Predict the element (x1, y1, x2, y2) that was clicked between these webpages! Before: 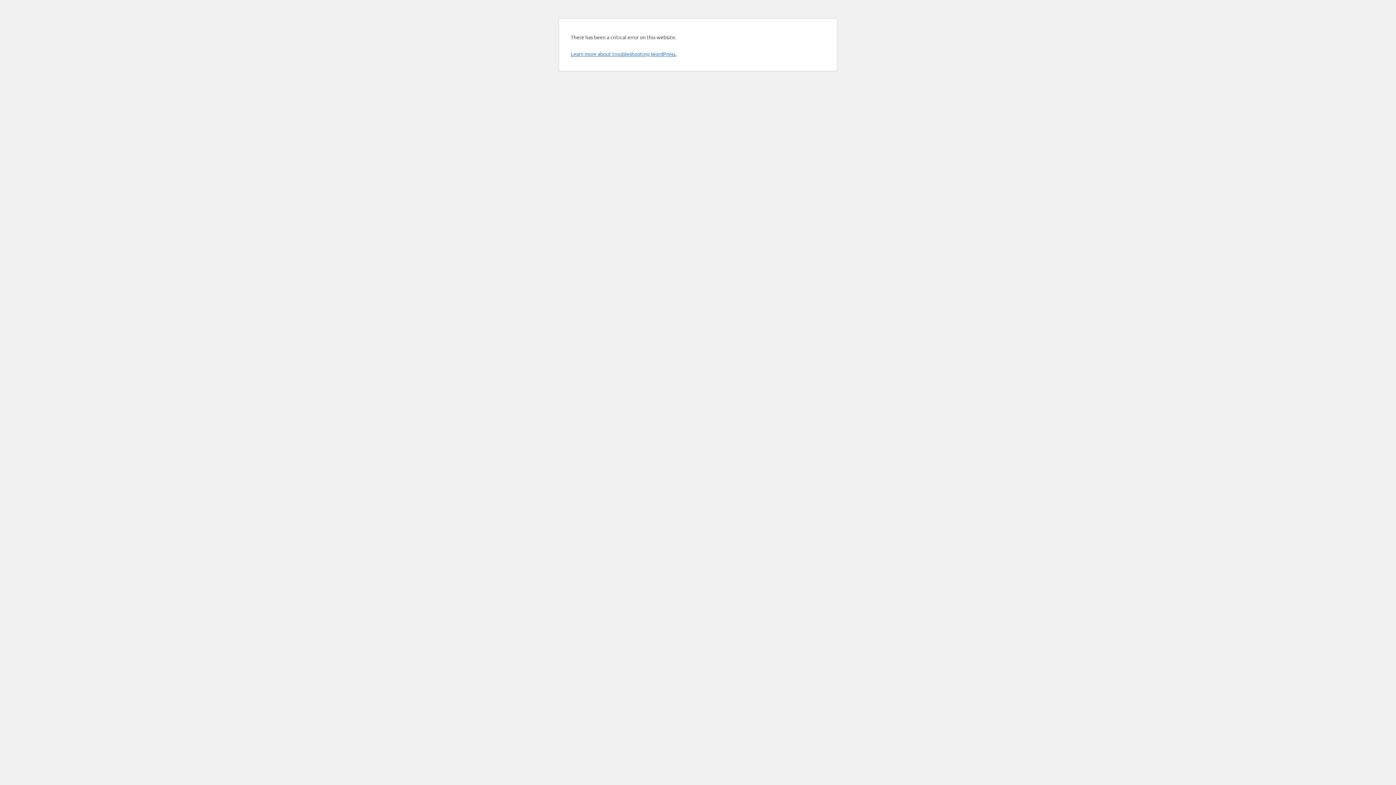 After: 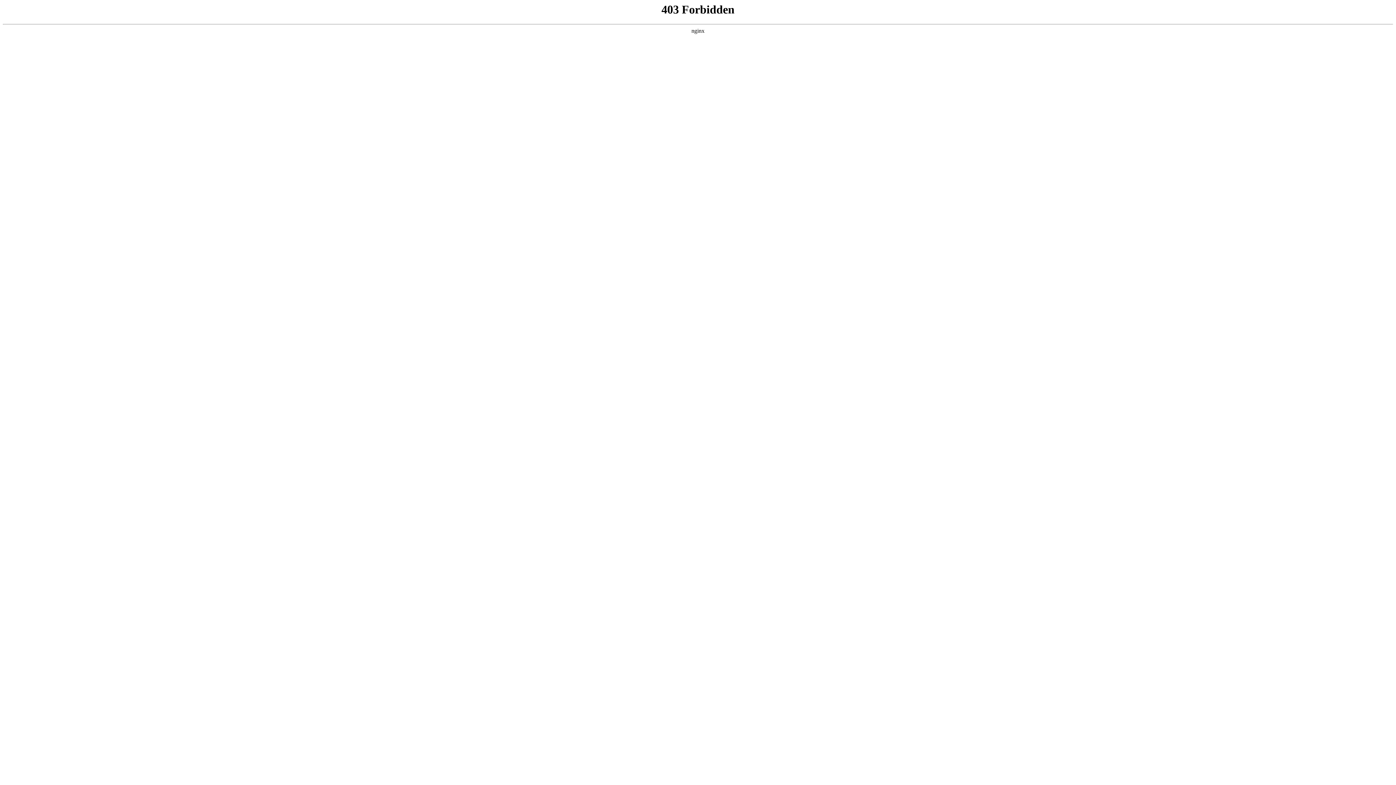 Action: label: Learn more about troubleshooting WordPress. bbox: (570, 50, 676, 57)